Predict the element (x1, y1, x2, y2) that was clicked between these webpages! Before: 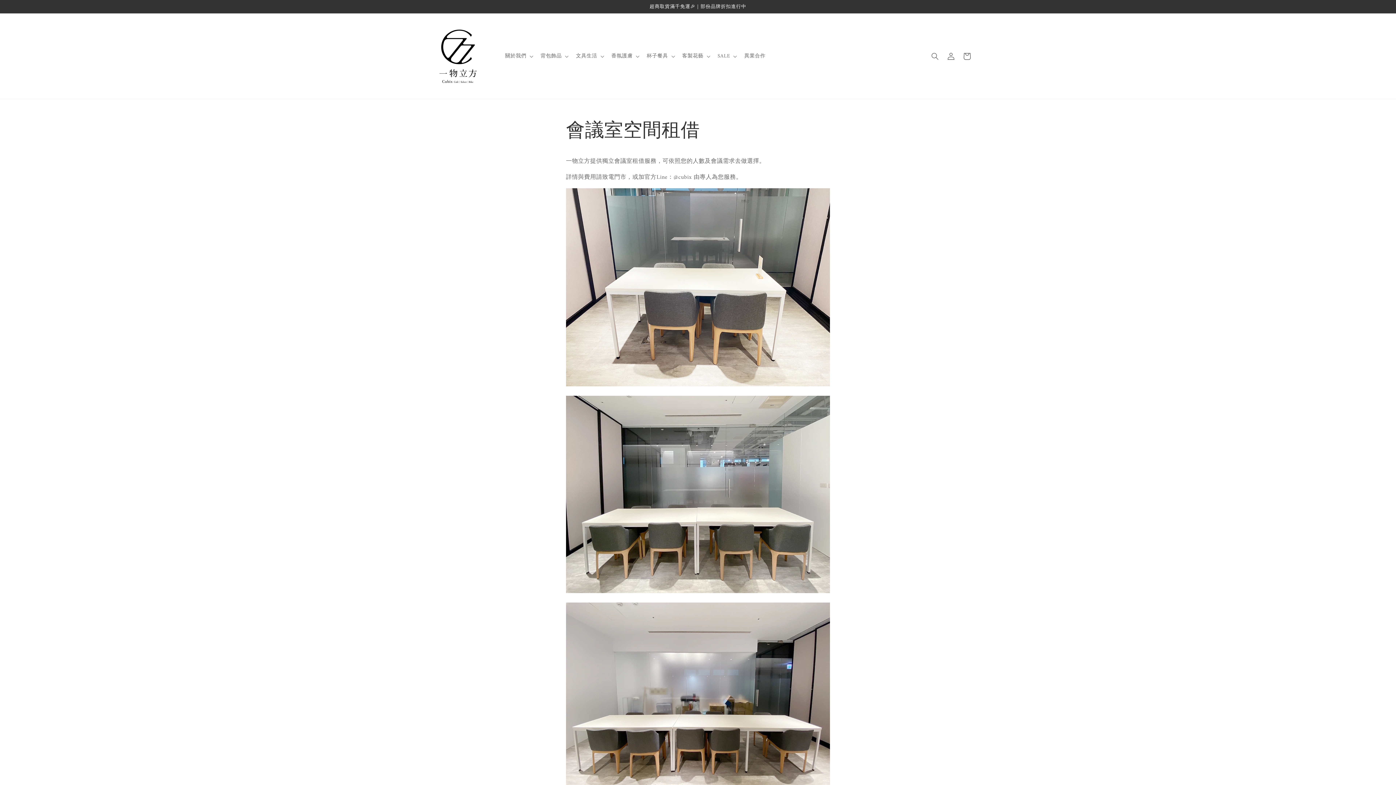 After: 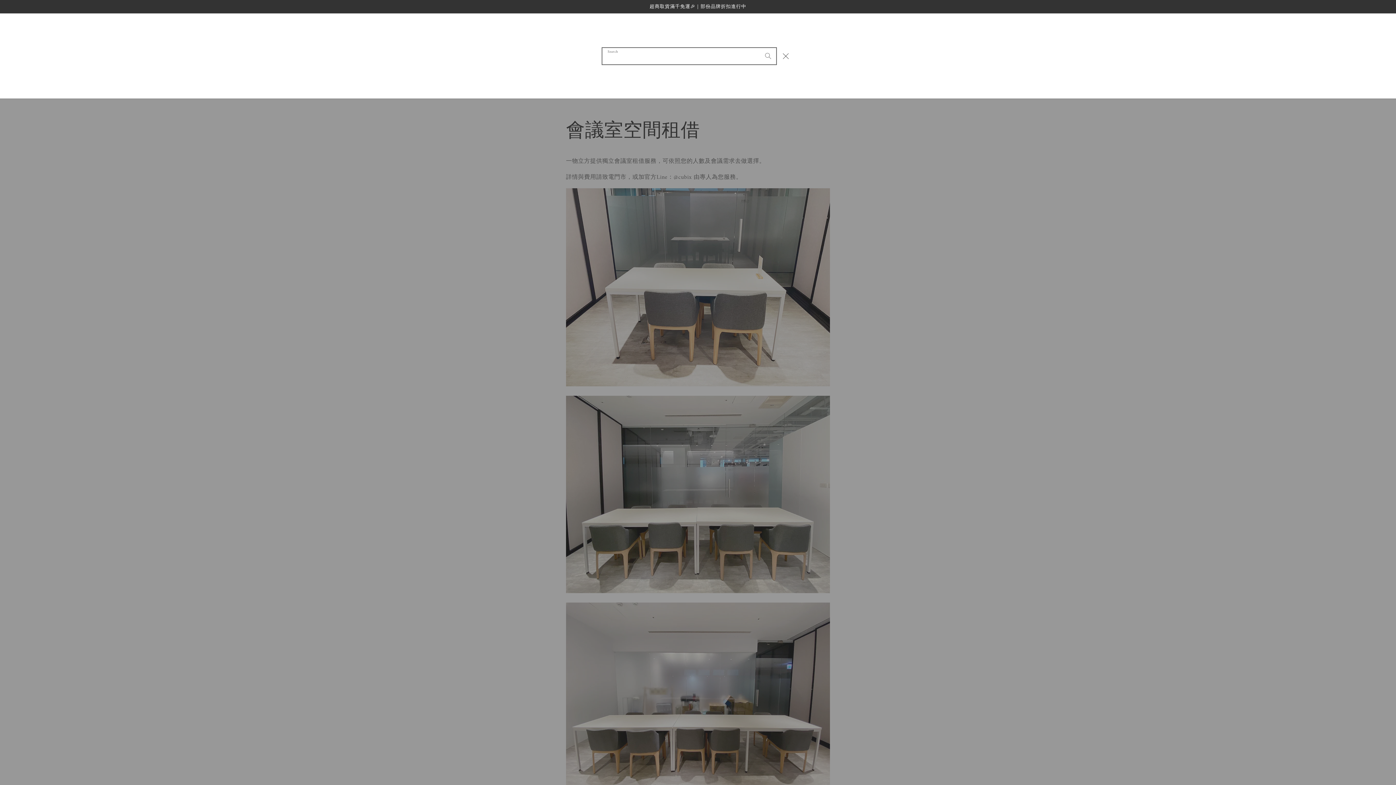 Action: label: Search bbox: (927, 48, 943, 64)